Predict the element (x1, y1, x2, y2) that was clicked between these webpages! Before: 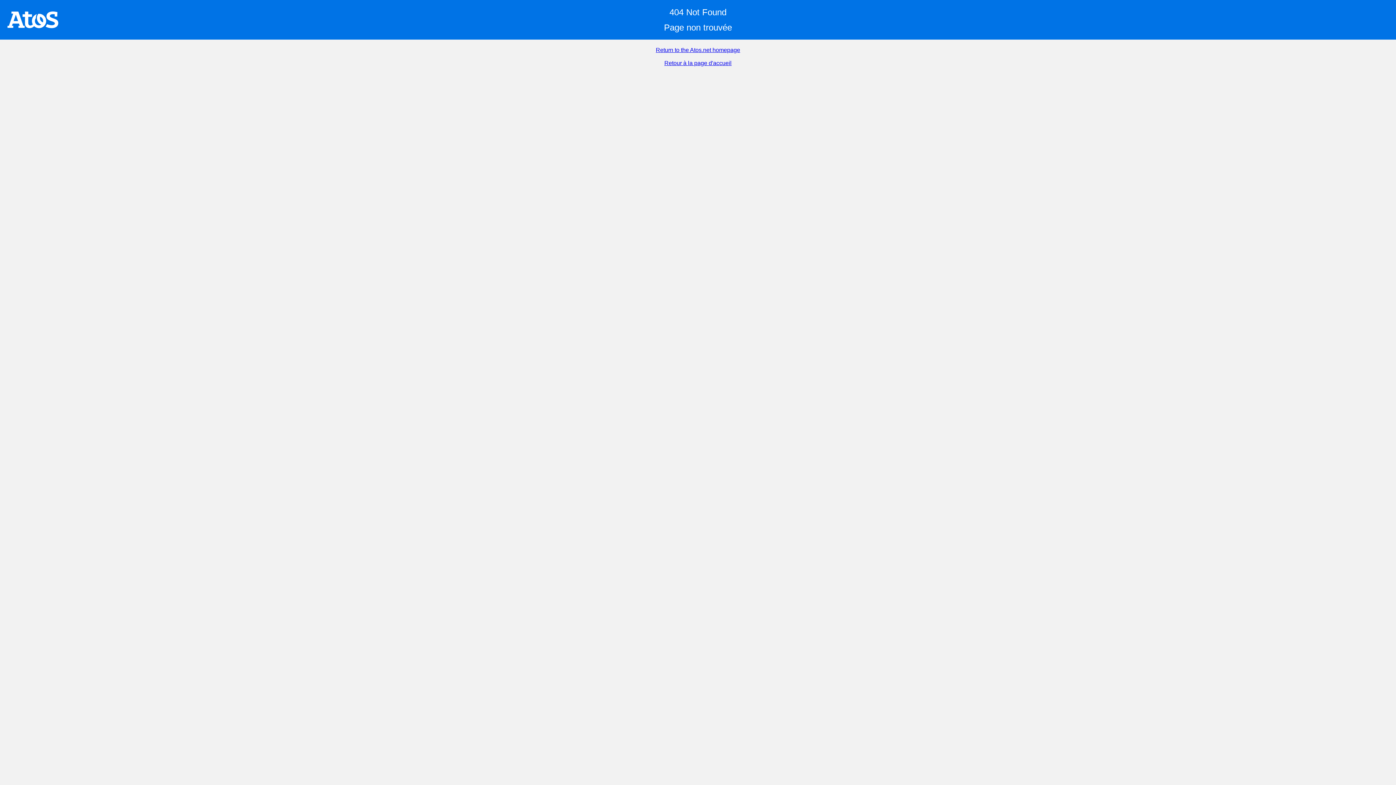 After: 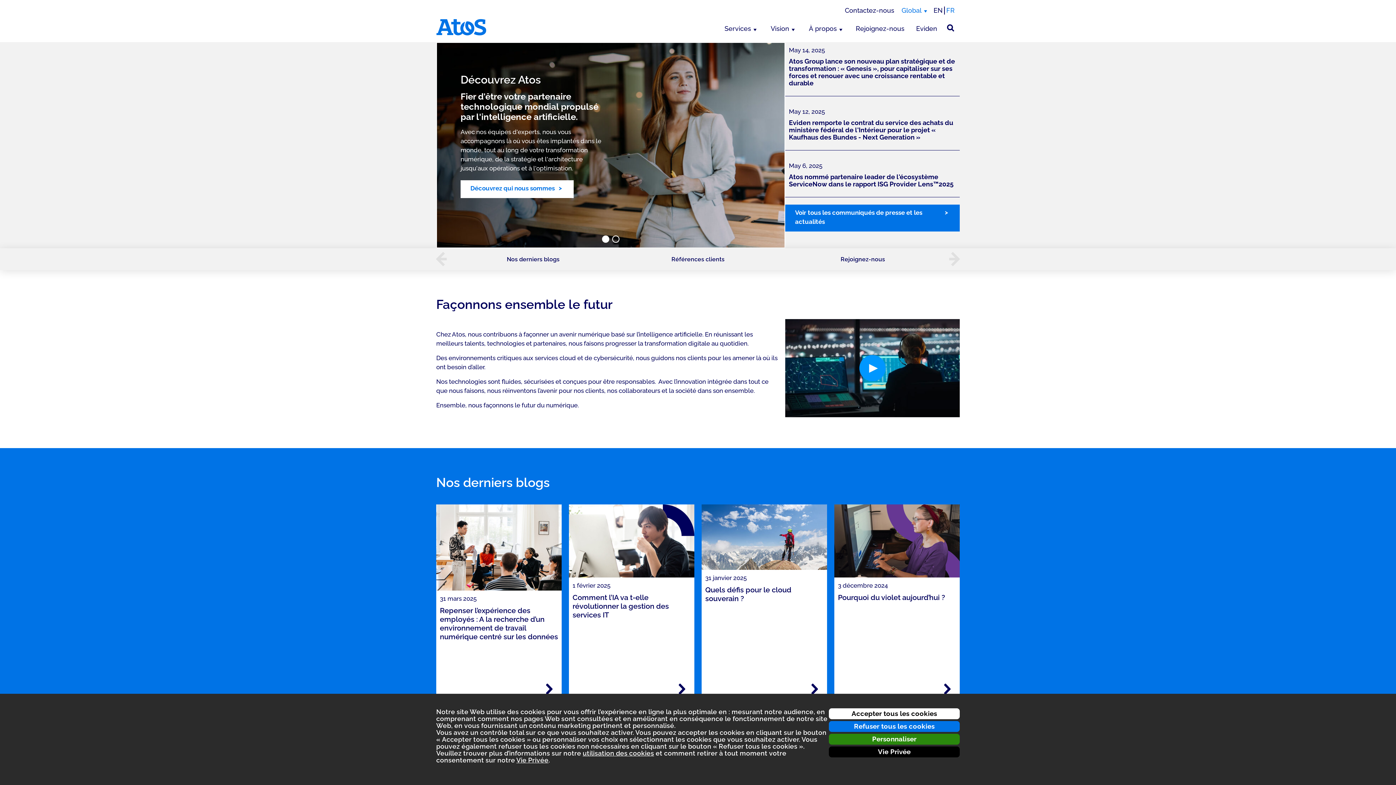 Action: bbox: (664, 60, 731, 66) label: Retour à la page d'accueil